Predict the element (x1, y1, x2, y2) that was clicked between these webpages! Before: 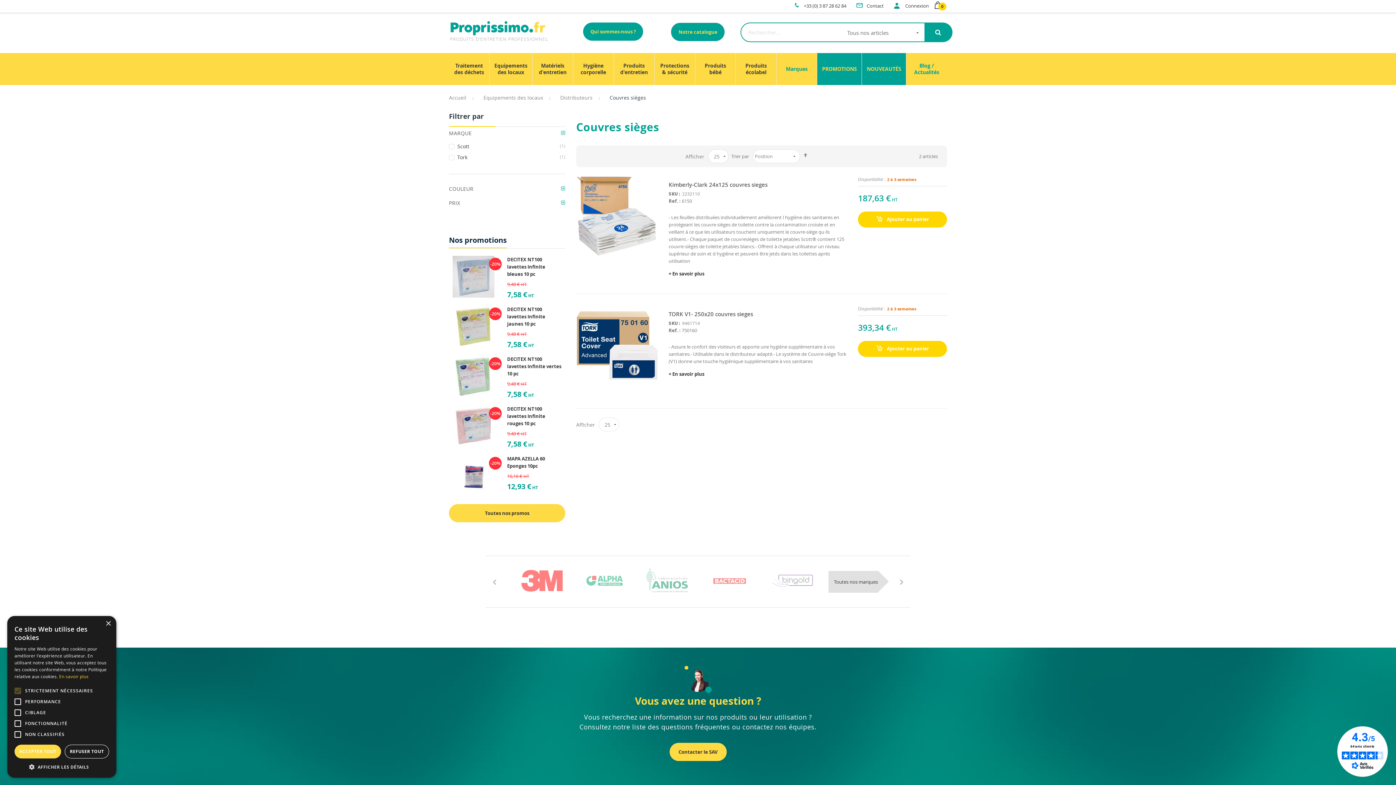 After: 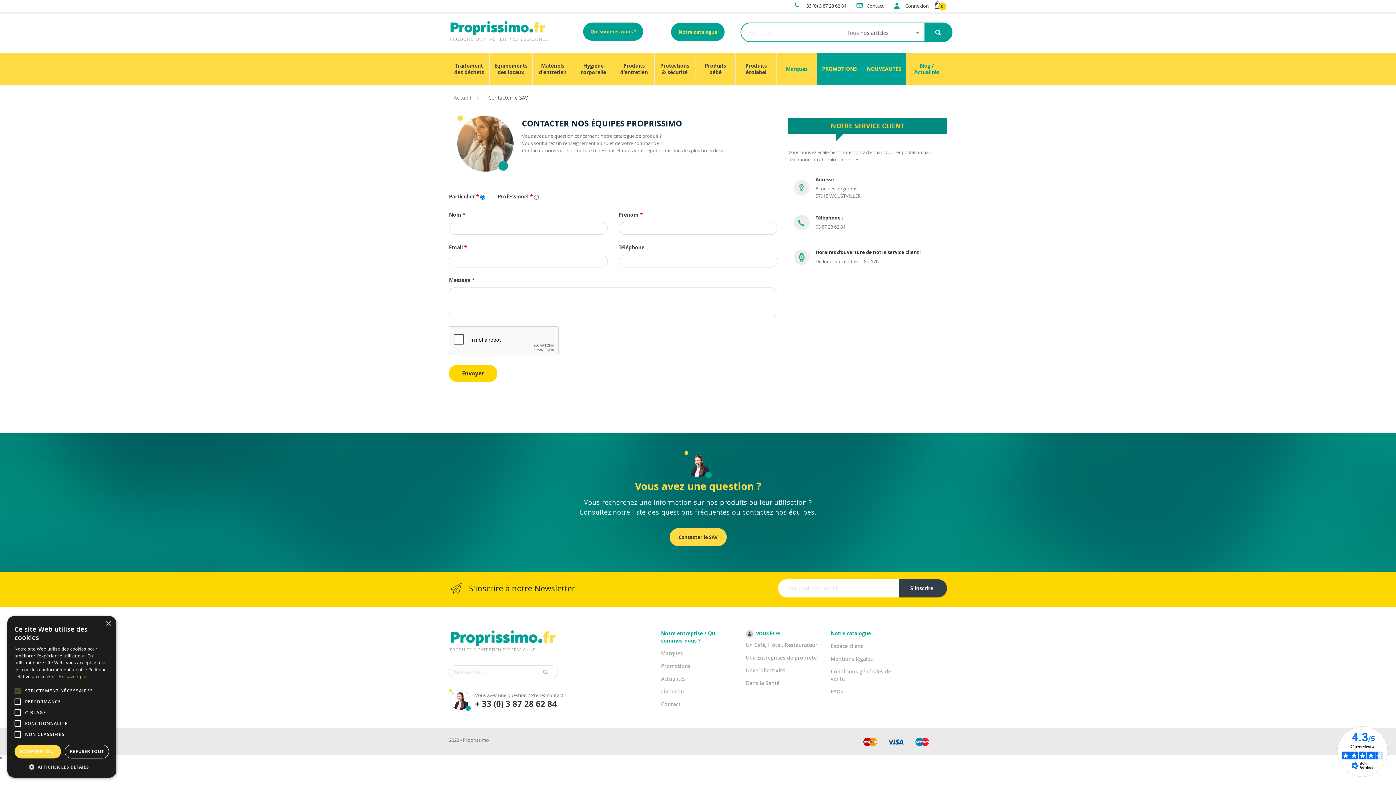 Action: label: Contact bbox: (856, 2, 884, 8)